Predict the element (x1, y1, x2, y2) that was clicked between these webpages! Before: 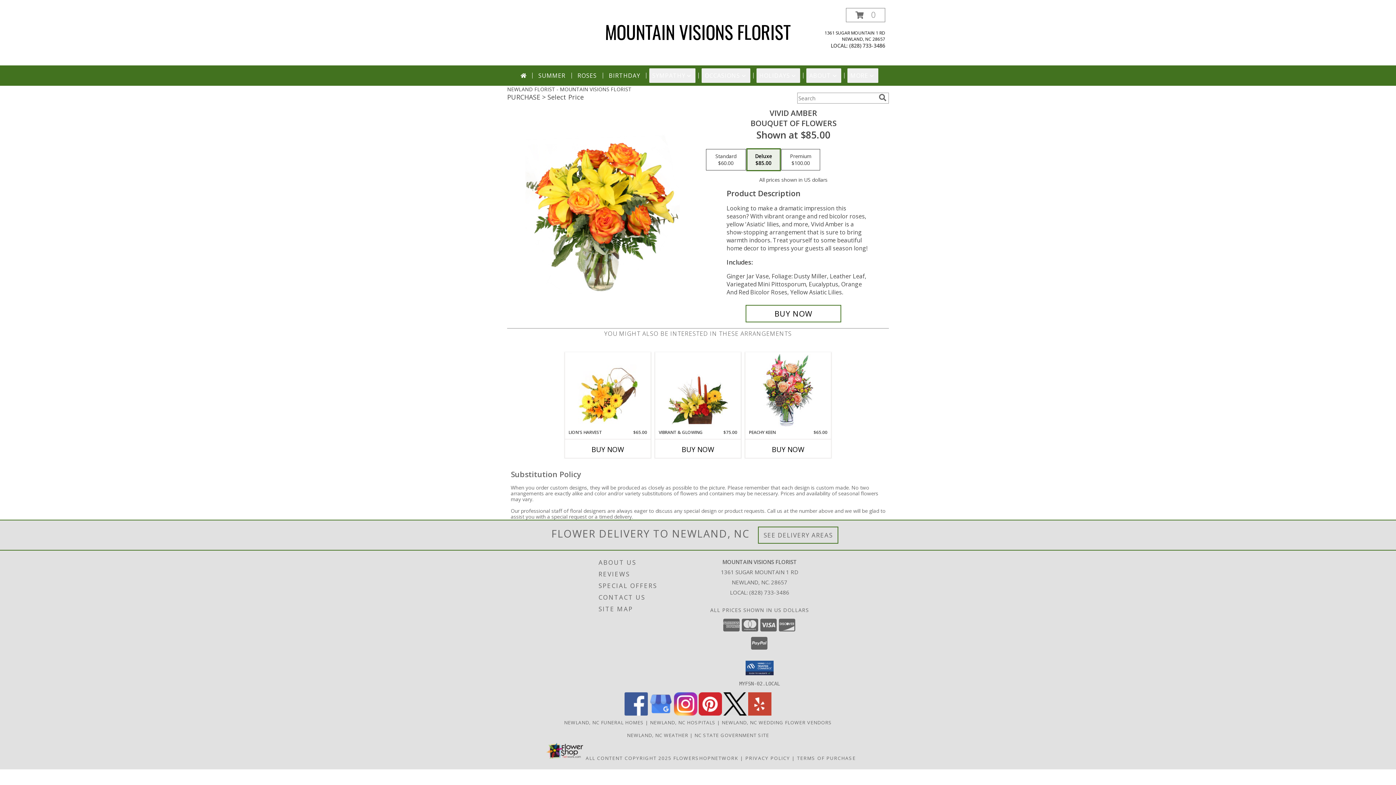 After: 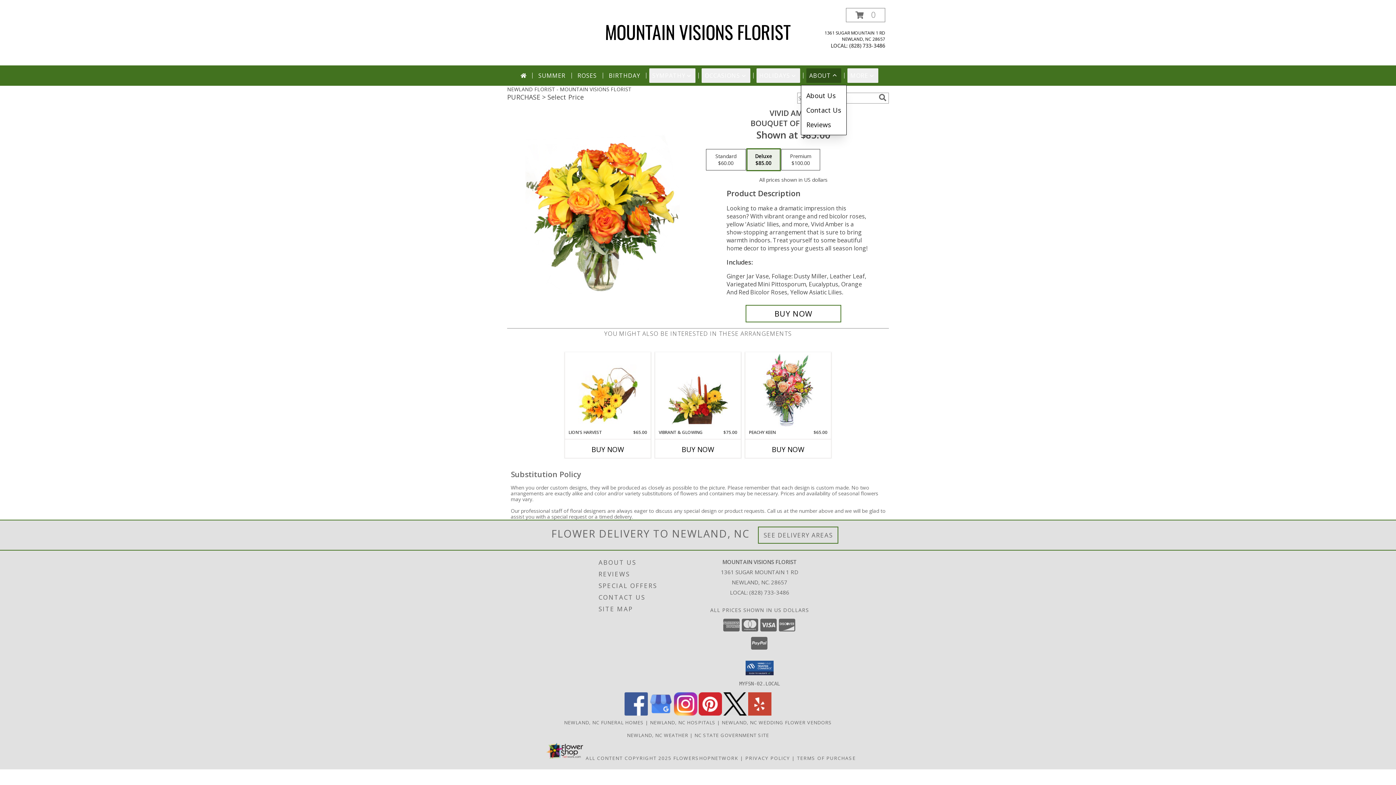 Action: label: ABOUT bbox: (806, 68, 841, 82)